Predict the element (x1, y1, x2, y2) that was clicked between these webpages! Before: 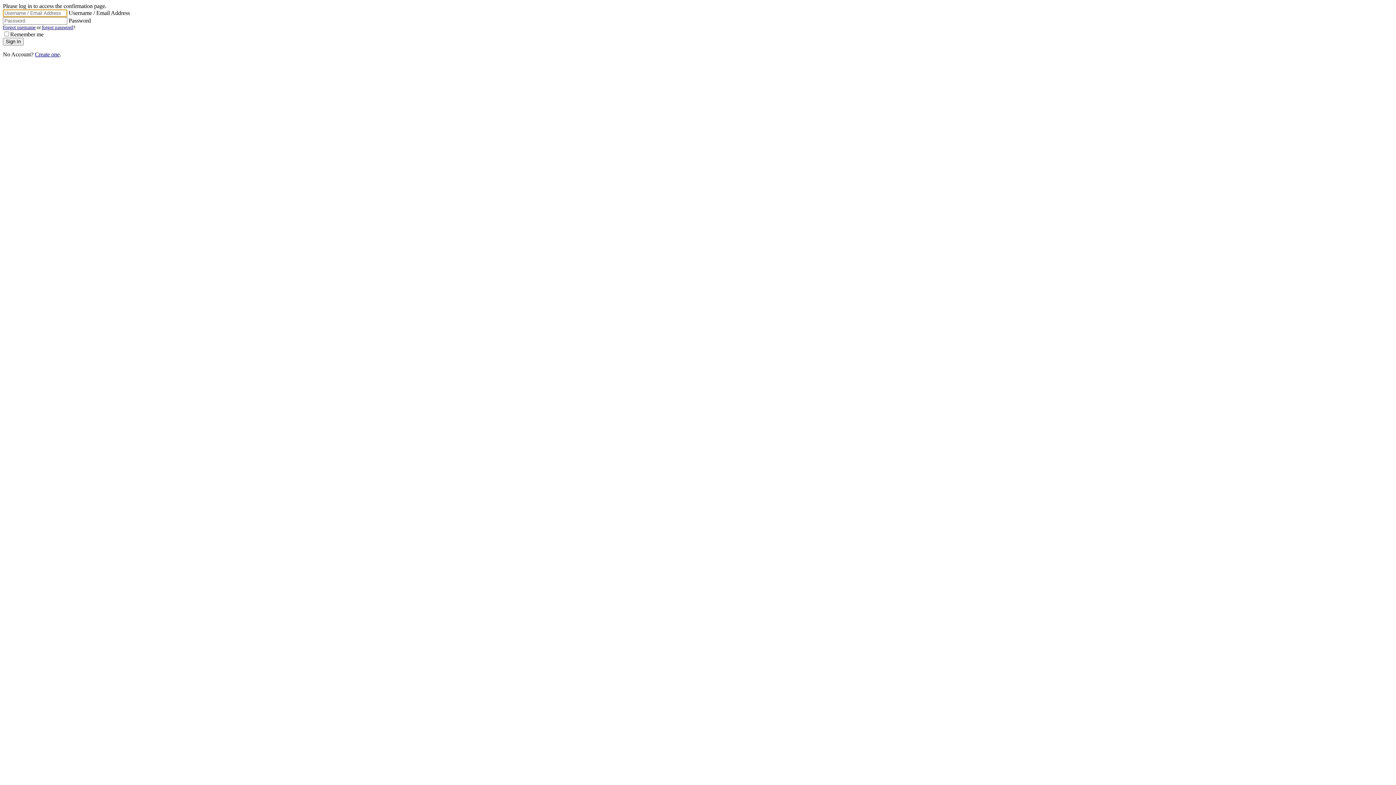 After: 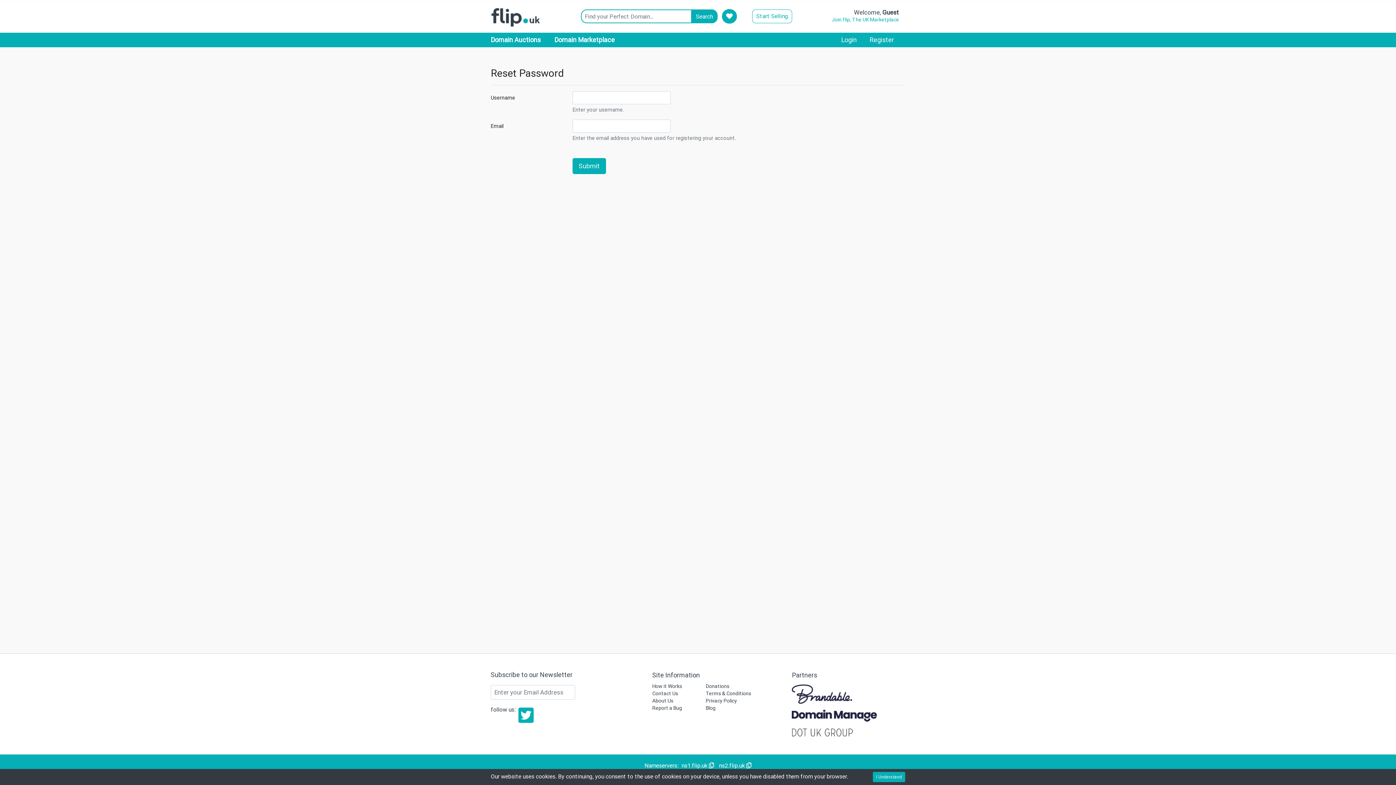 Action: bbox: (41, 24, 73, 30) label: forgot password